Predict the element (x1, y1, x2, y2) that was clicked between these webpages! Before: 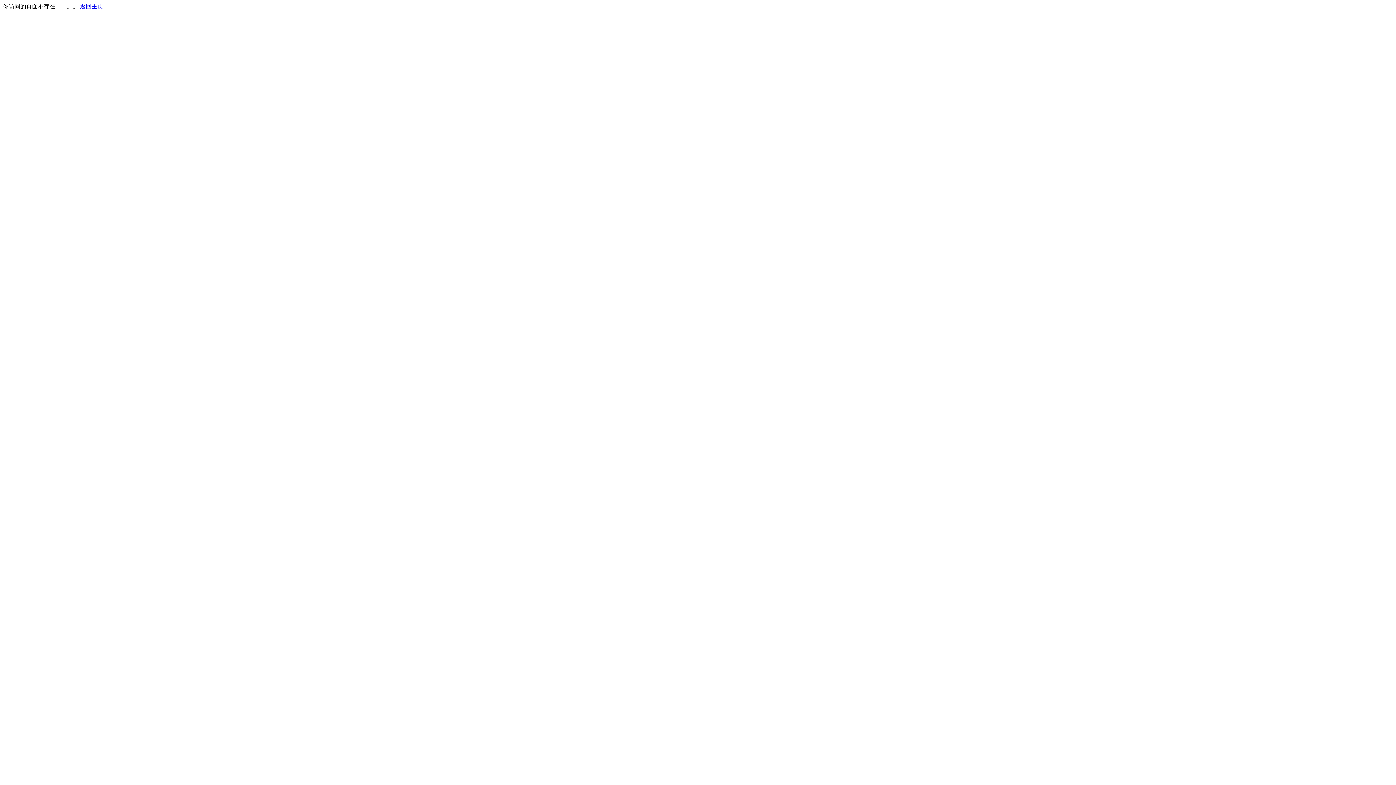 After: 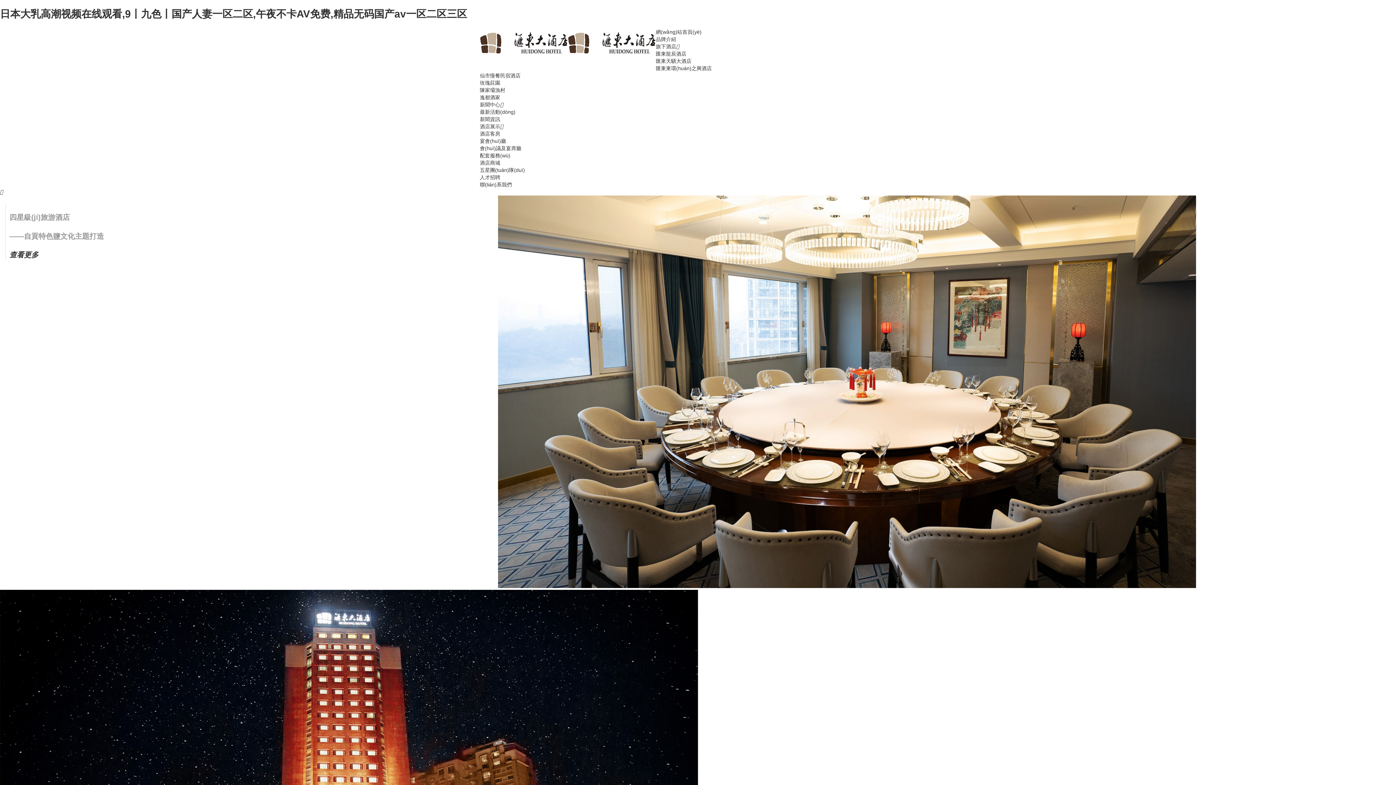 Action: label: 返回主页 bbox: (80, 3, 103, 9)